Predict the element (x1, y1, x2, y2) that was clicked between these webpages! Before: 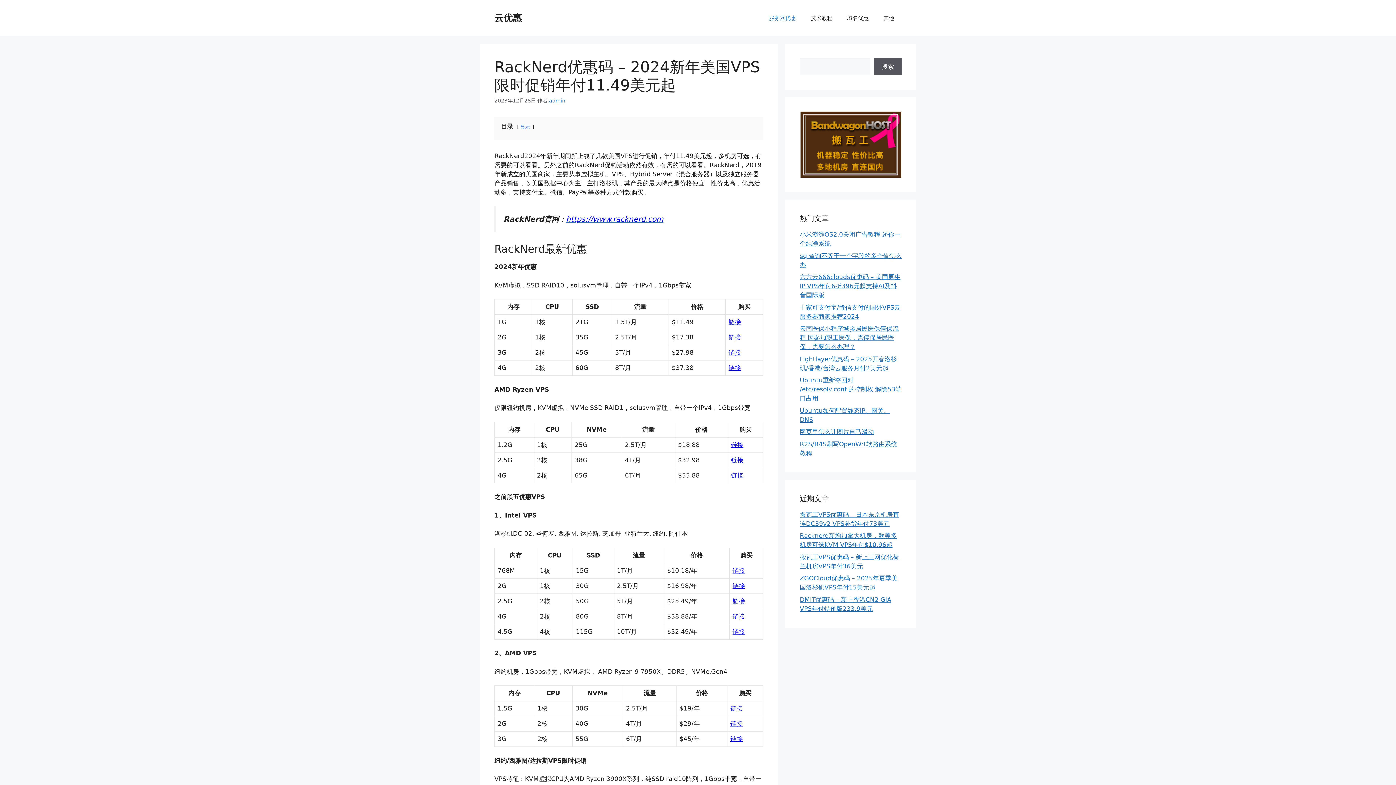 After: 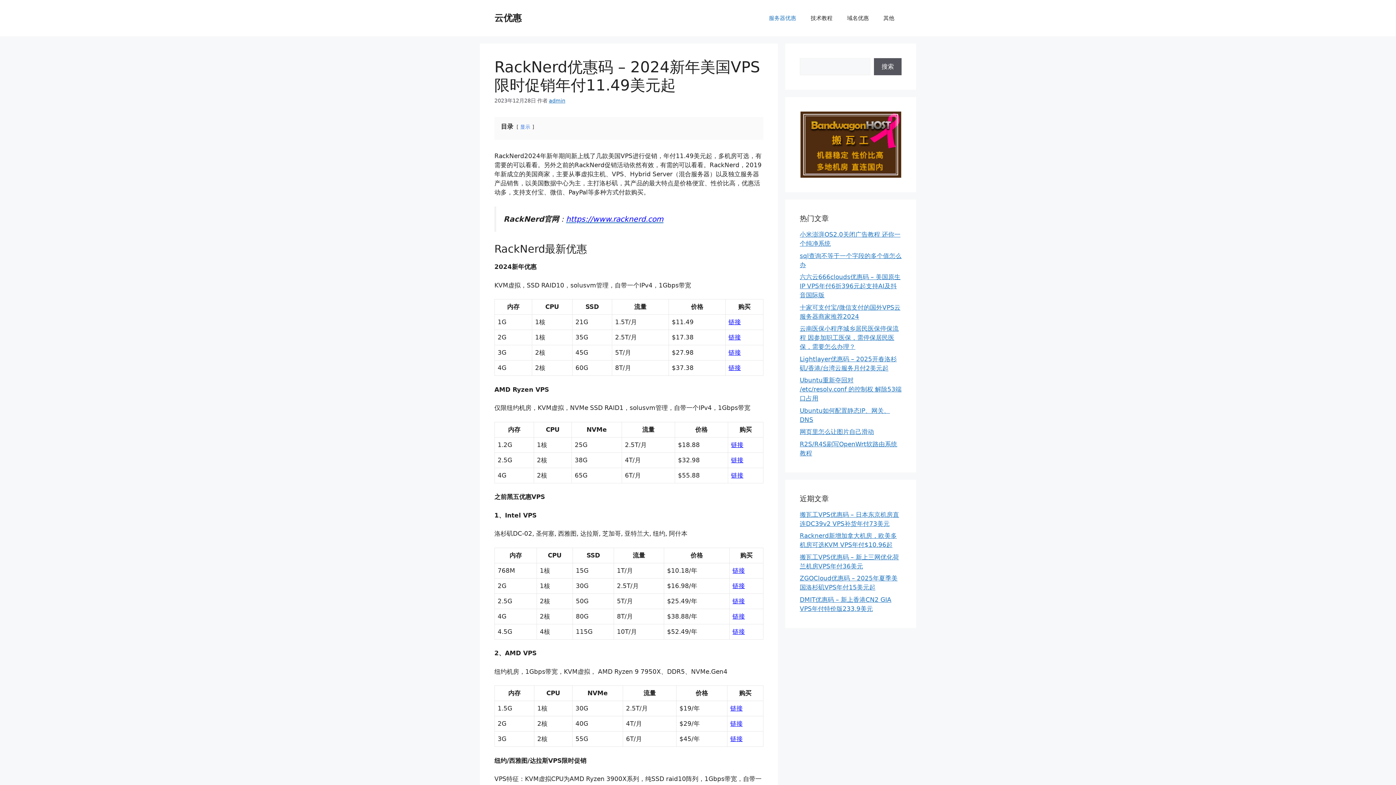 Action: label: 链接 bbox: (731, 441, 743, 448)